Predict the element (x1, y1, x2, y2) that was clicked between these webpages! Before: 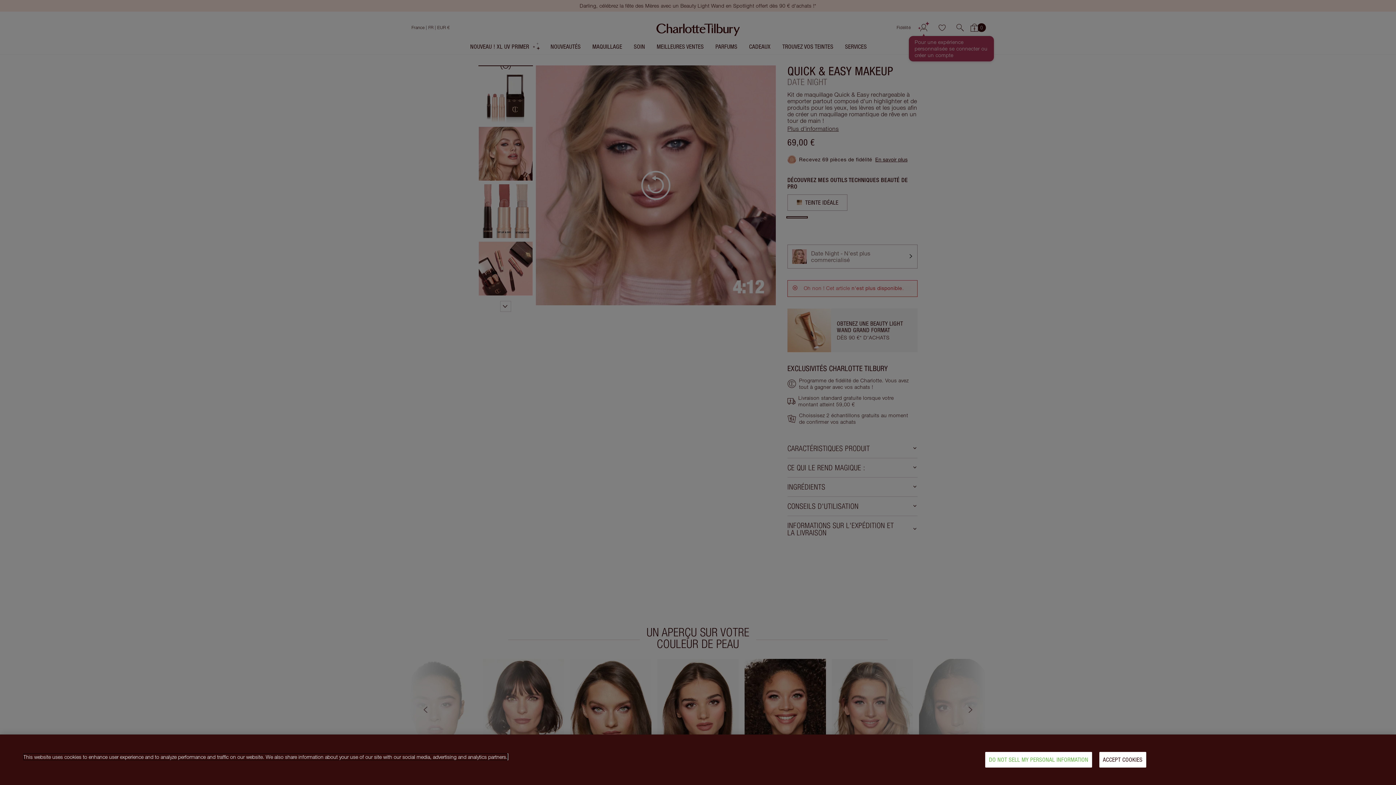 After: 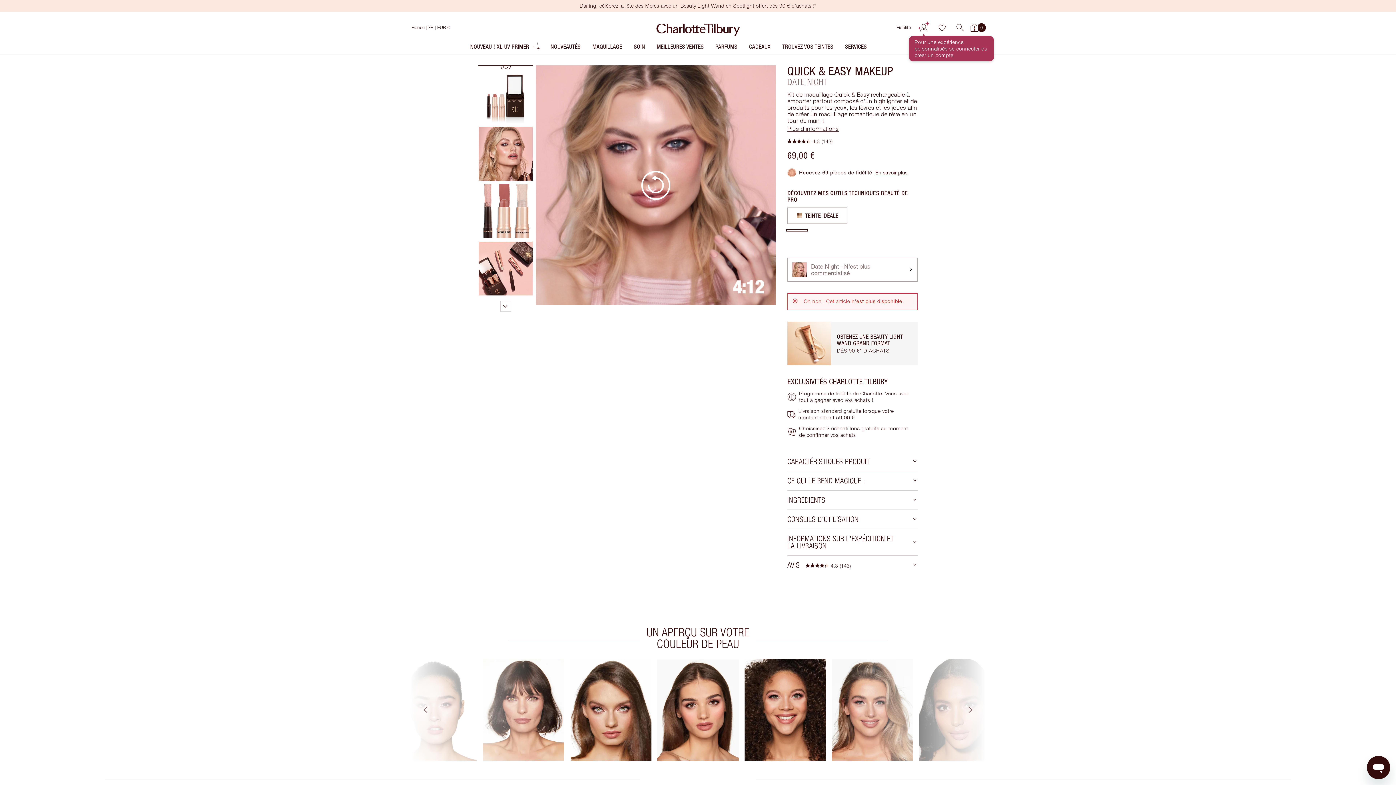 Action: bbox: (1099, 752, 1146, 768) label: ACCEPT COOKIES